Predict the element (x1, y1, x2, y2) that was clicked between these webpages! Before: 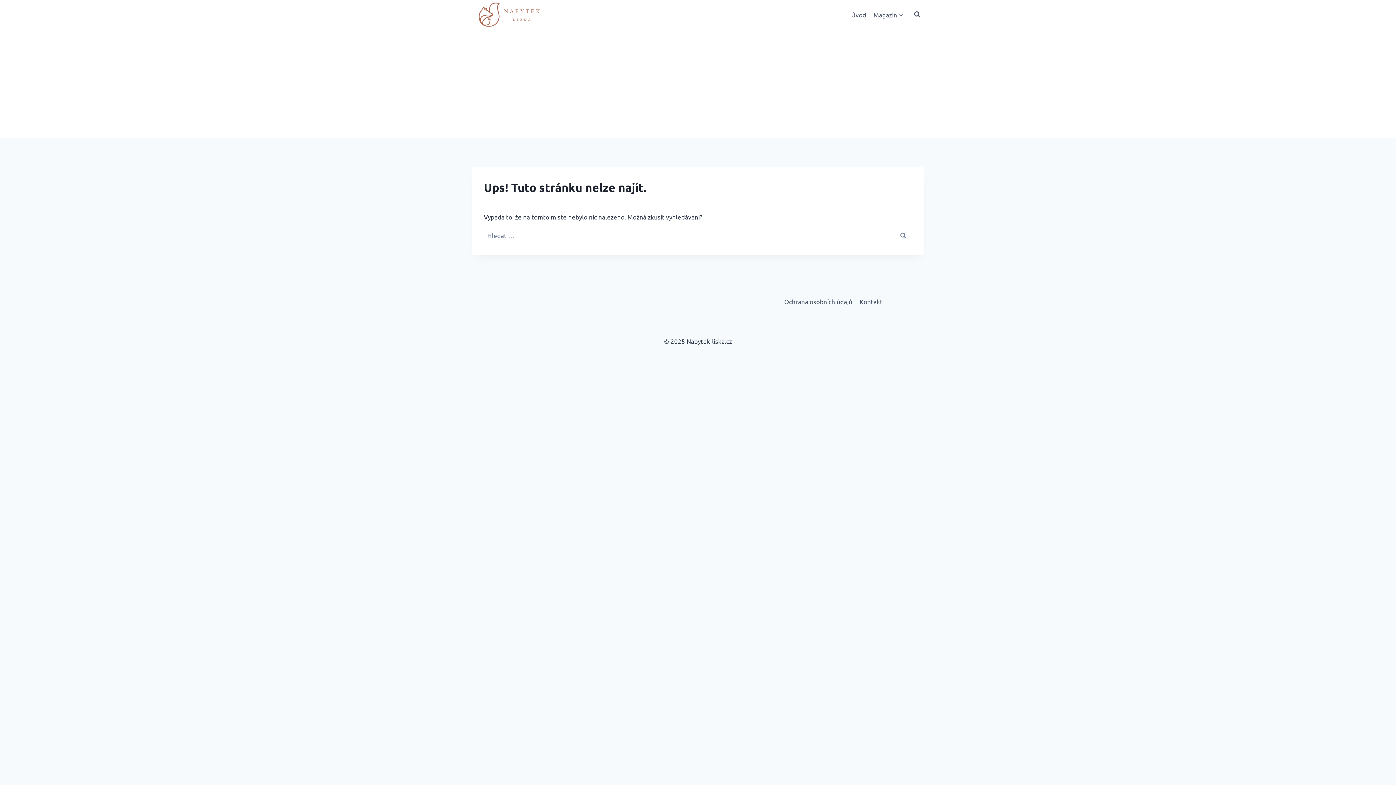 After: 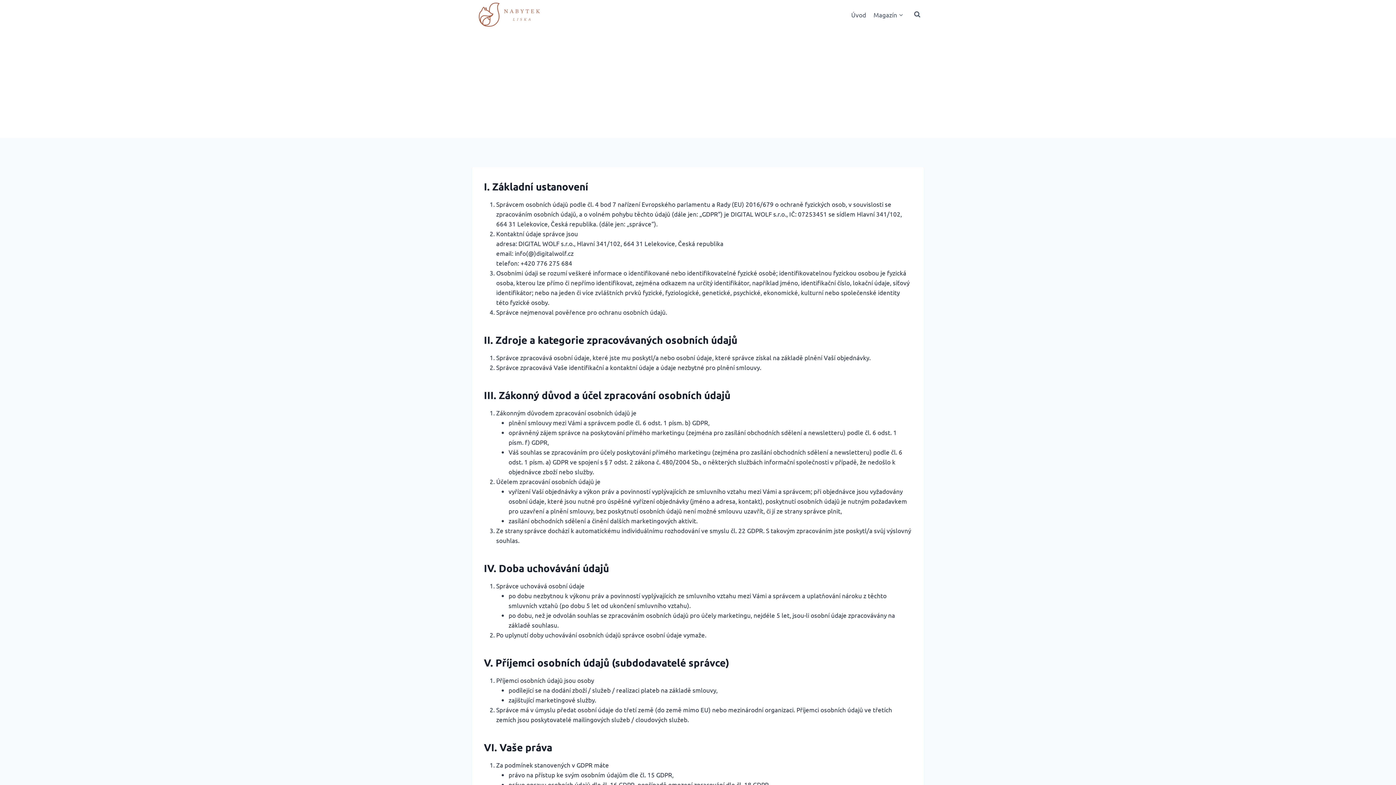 Action: label: Ochrana osobních údajů bbox: (780, 294, 856, 308)